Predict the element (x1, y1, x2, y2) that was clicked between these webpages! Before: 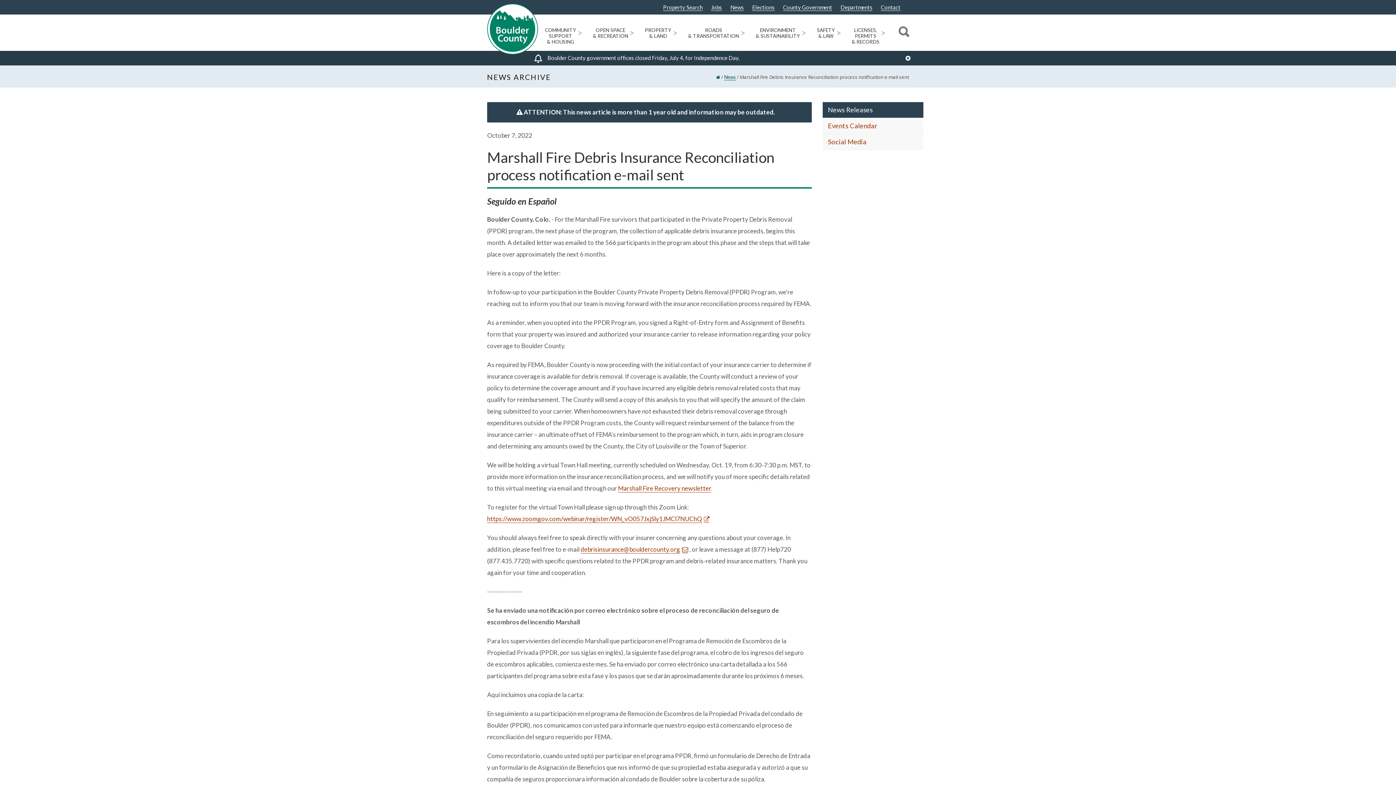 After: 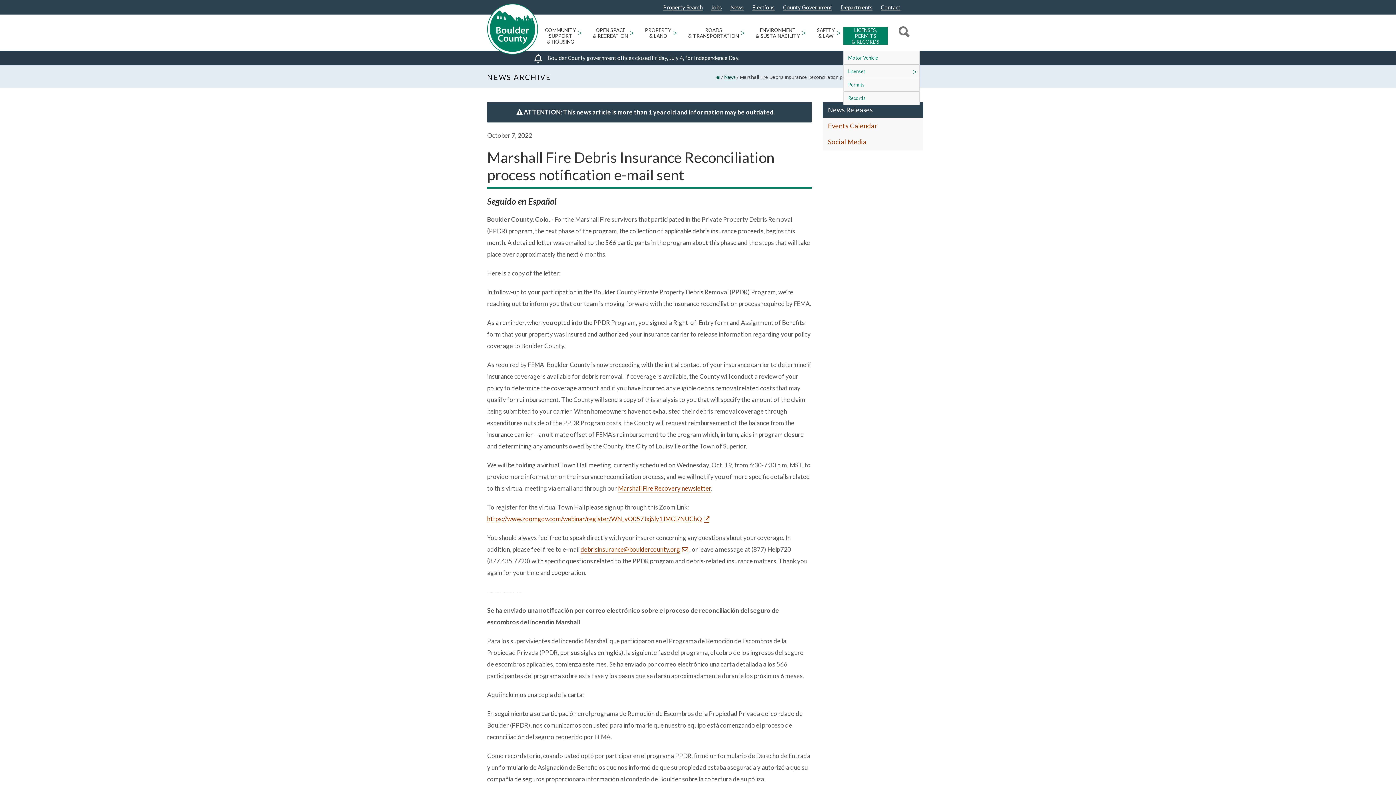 Action: label: LICENSES,
PERMITS
& RECORDS bbox: (843, 27, 888, 44)